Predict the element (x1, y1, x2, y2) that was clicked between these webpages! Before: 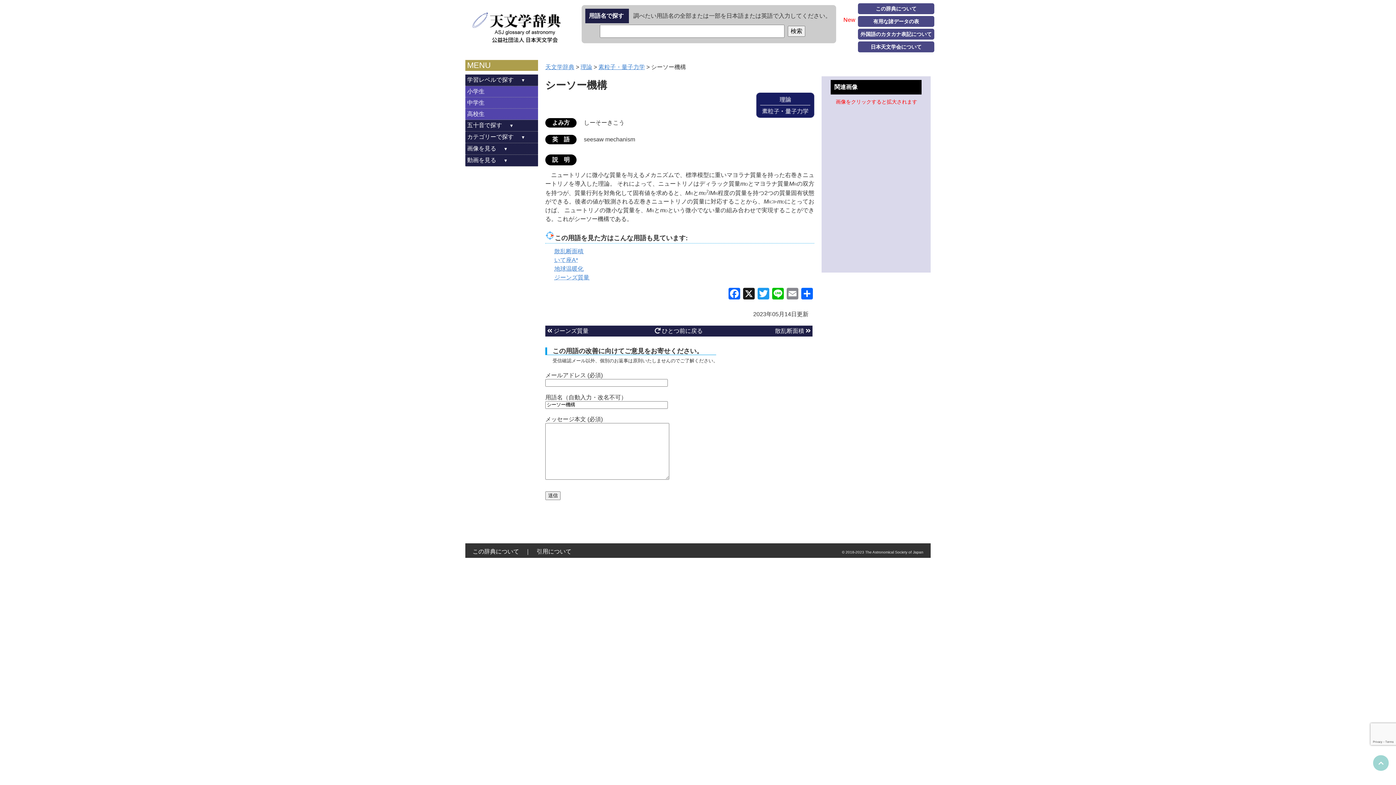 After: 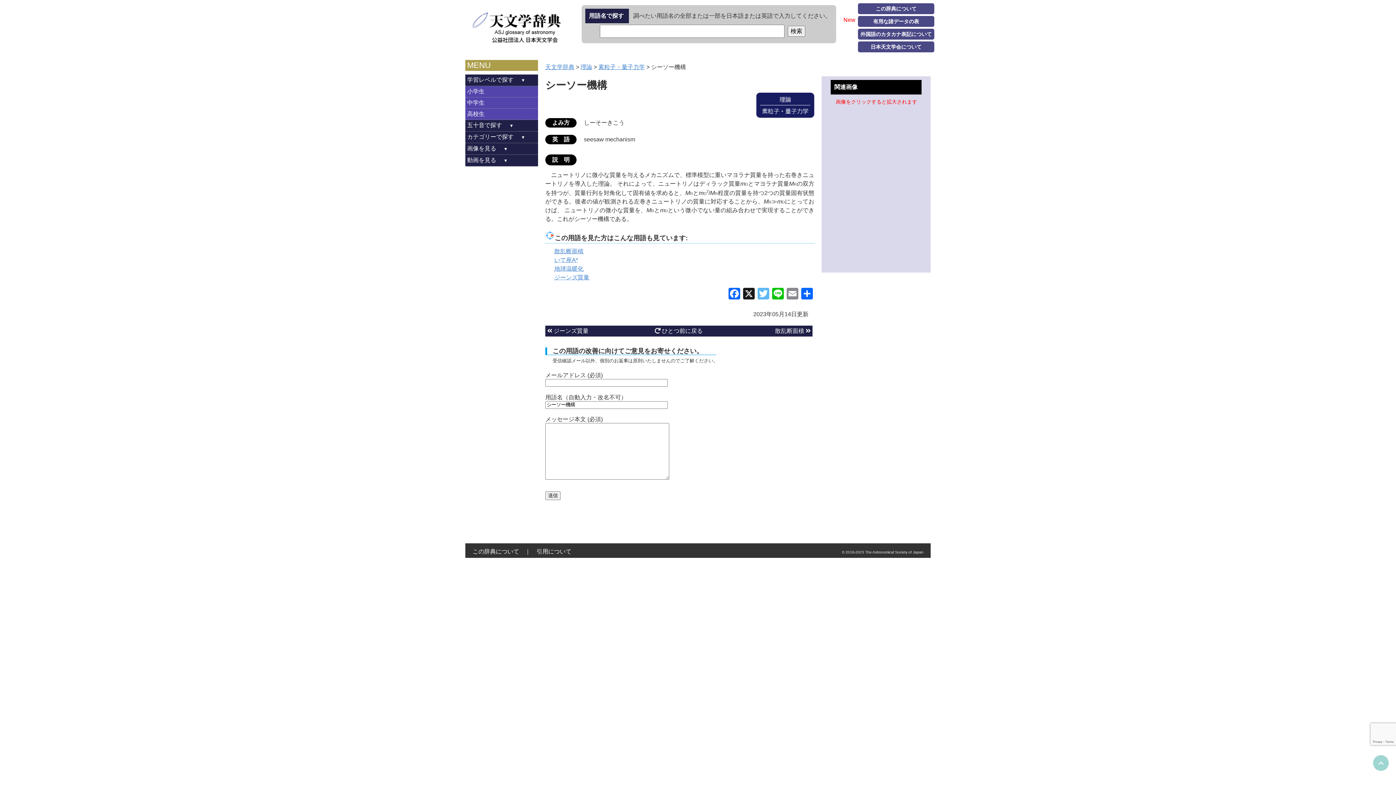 Action: label: Twitter bbox: (756, 287, 770, 301)